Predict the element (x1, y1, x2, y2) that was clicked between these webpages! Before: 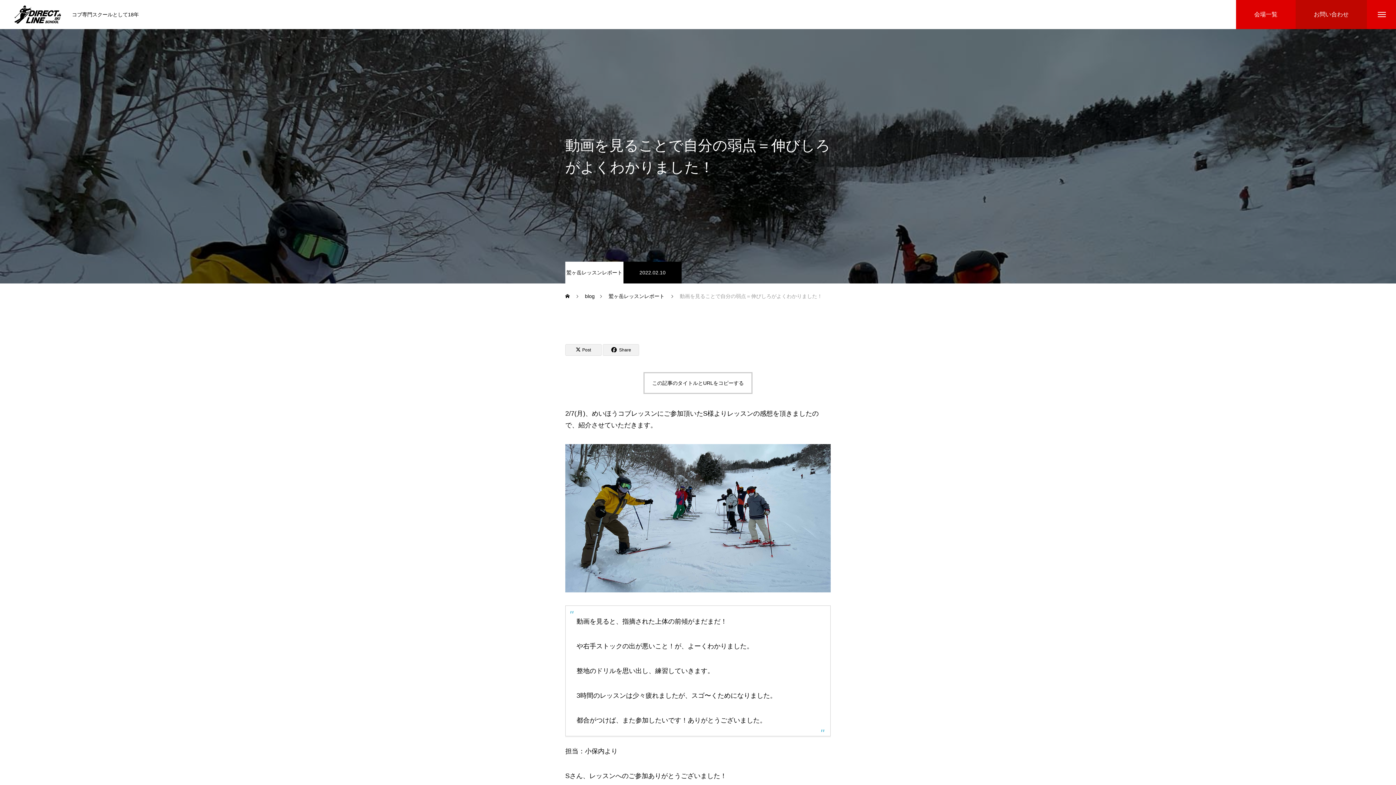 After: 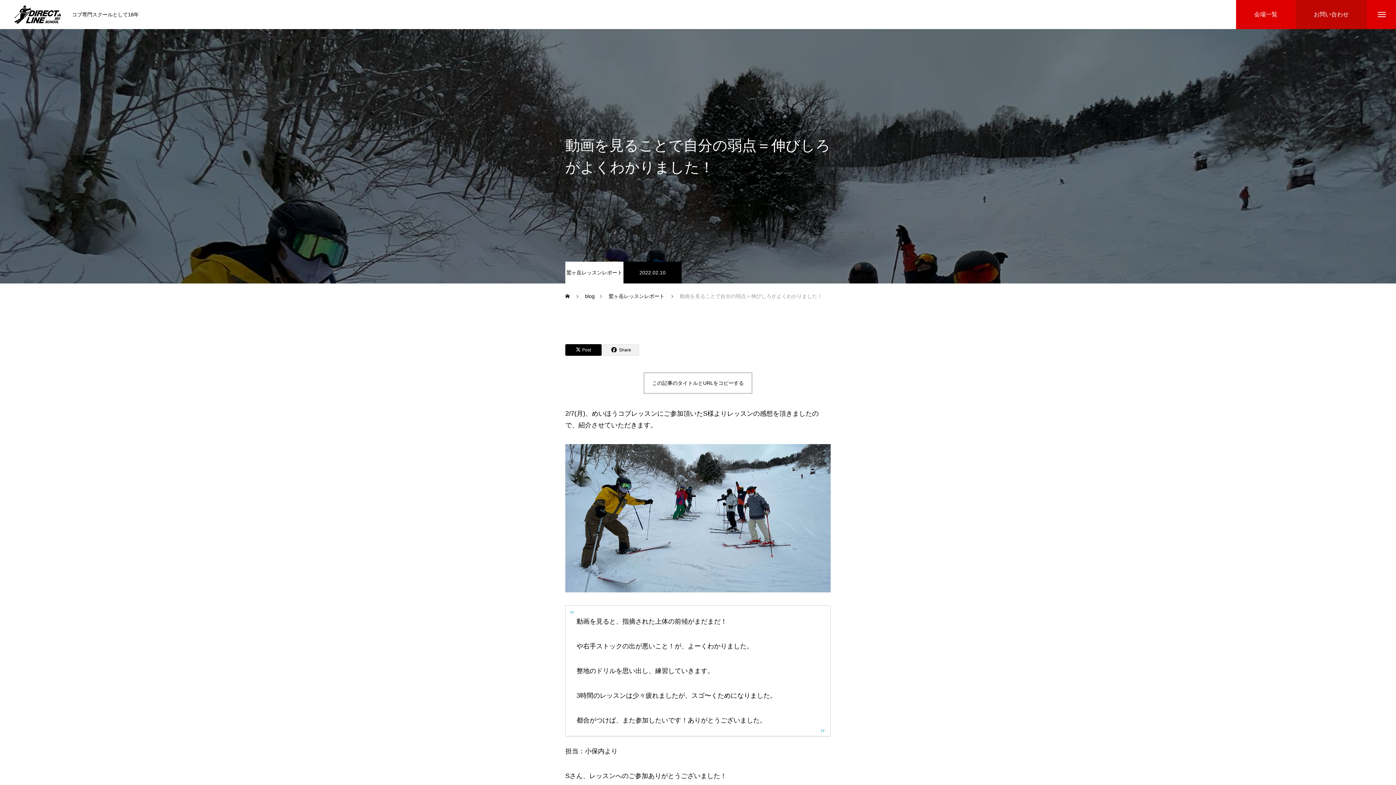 Action: label: Post bbox: (565, 344, 601, 356)